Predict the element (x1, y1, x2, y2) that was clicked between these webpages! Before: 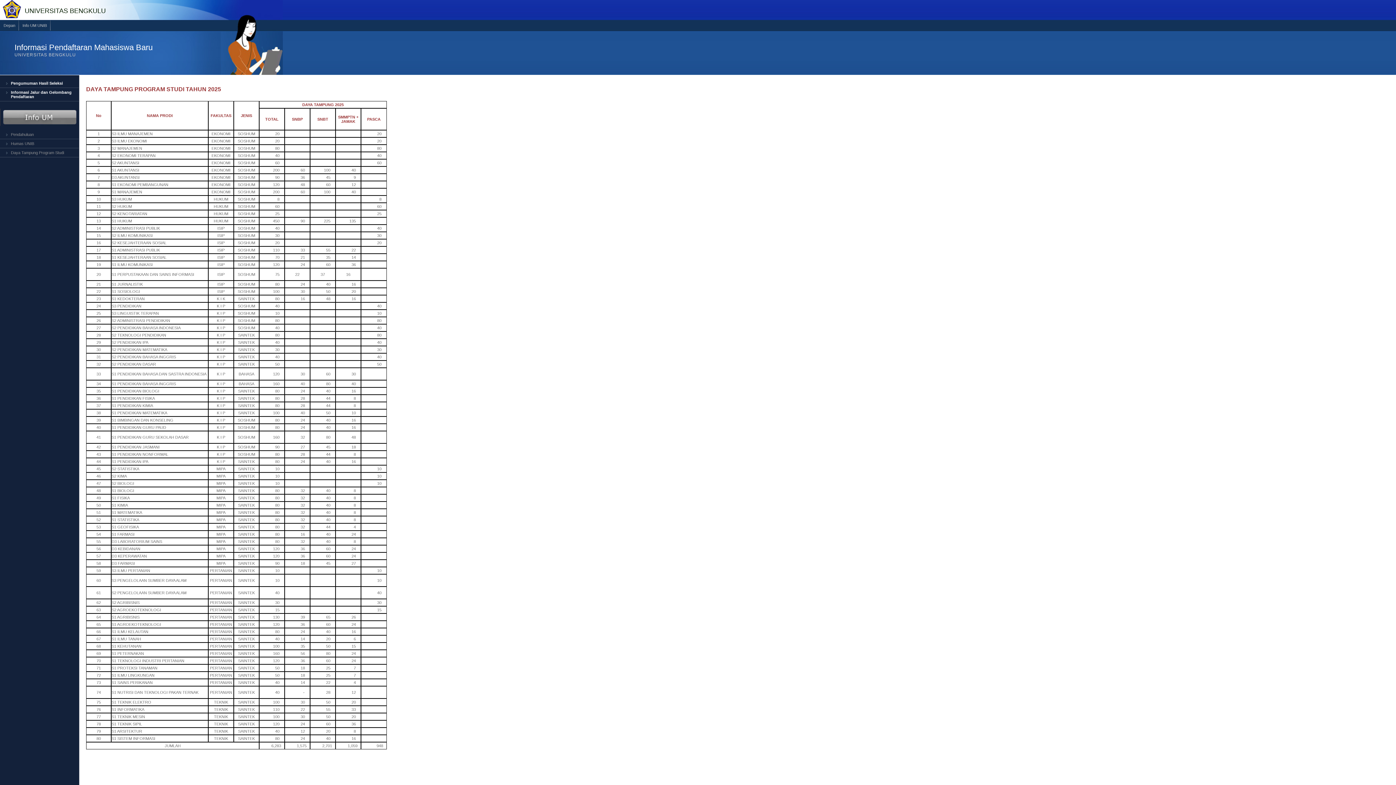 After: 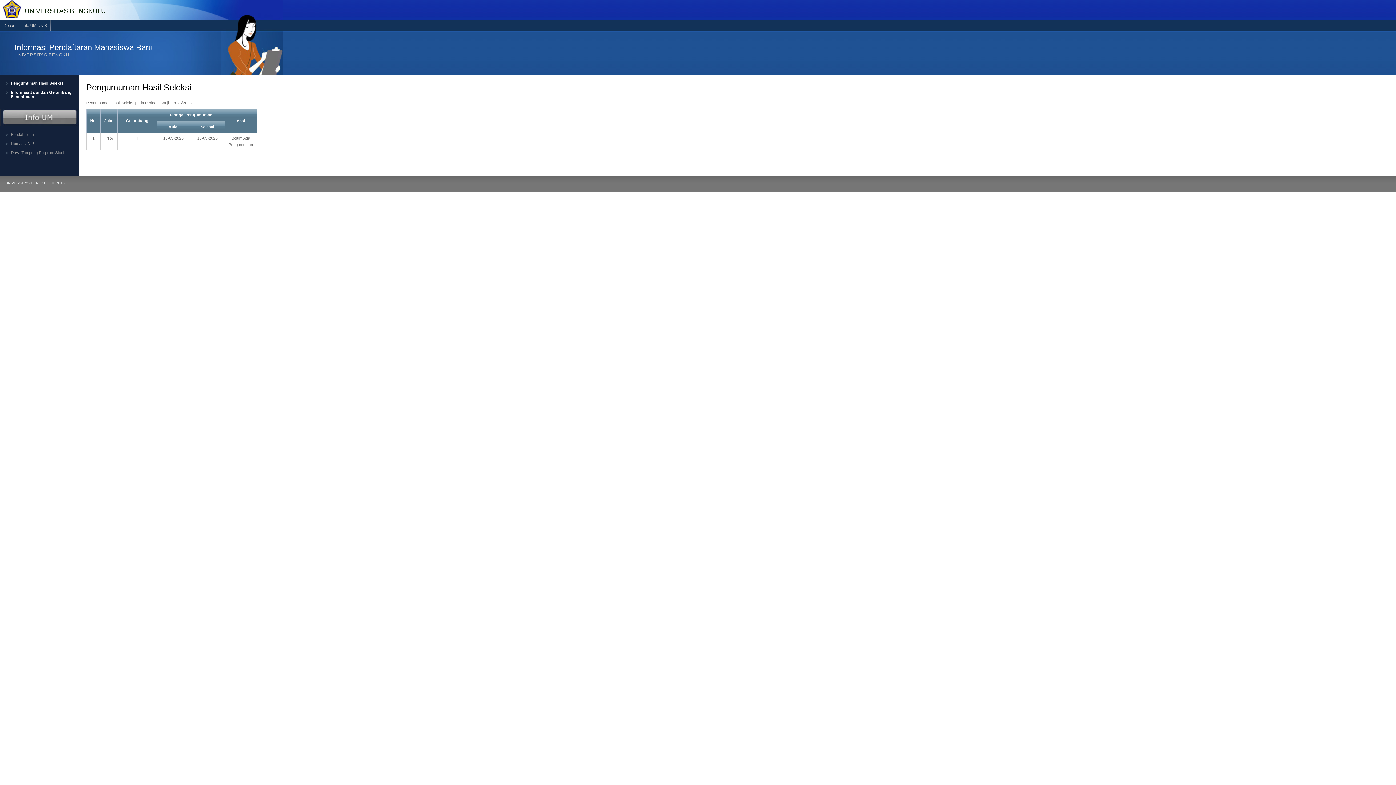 Action: bbox: (0, 78, 78, 88) label: Pengumuman Hasil Seleksi